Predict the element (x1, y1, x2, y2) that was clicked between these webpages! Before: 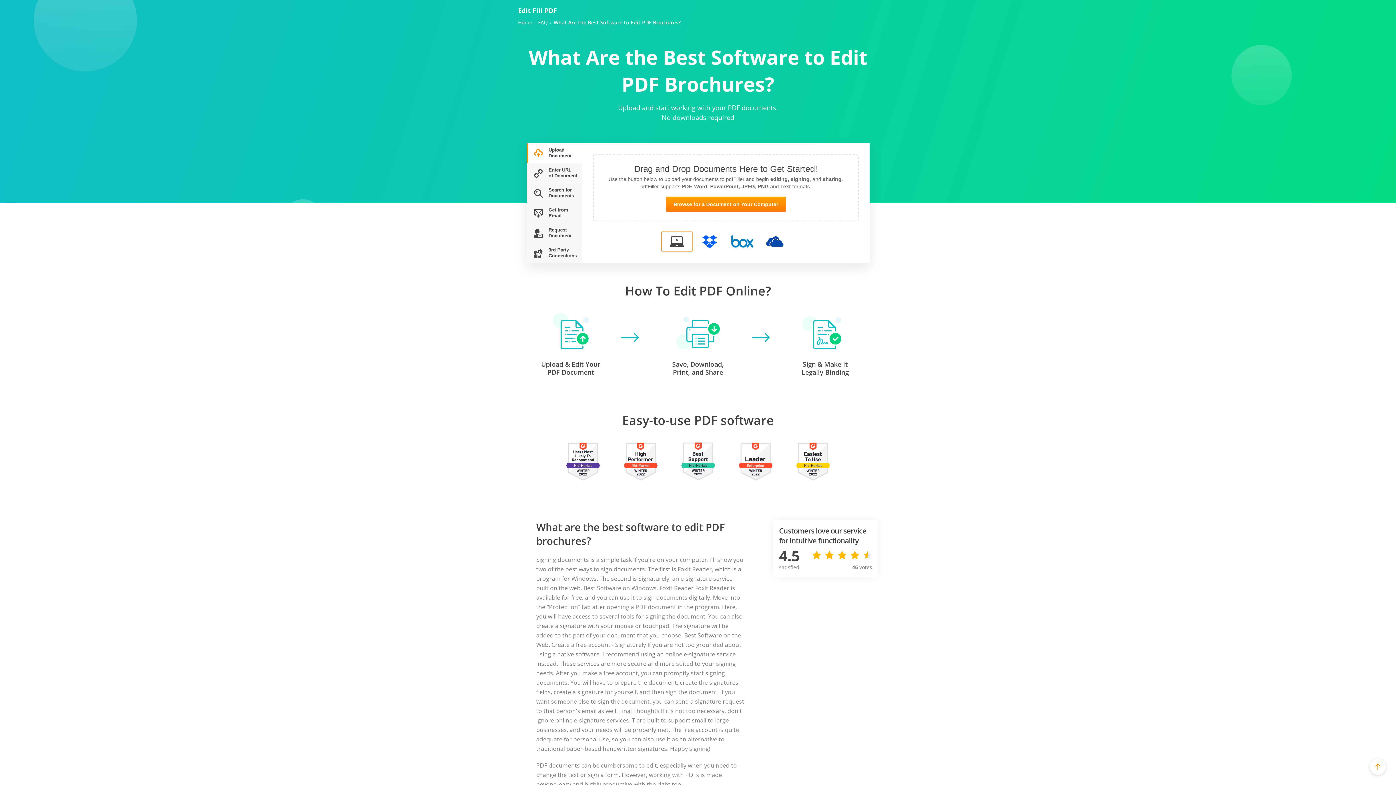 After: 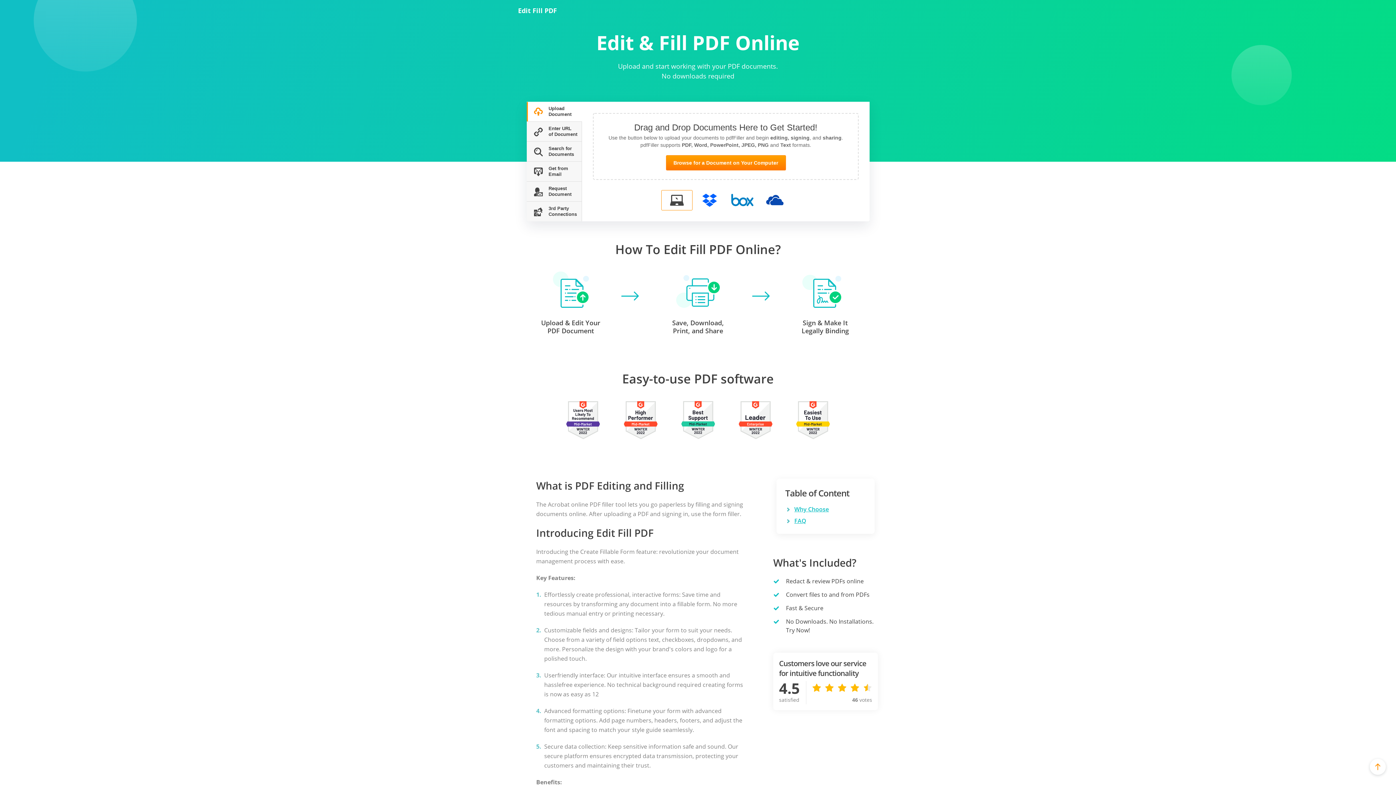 Action: label: Home bbox: (518, 19, 532, 25)